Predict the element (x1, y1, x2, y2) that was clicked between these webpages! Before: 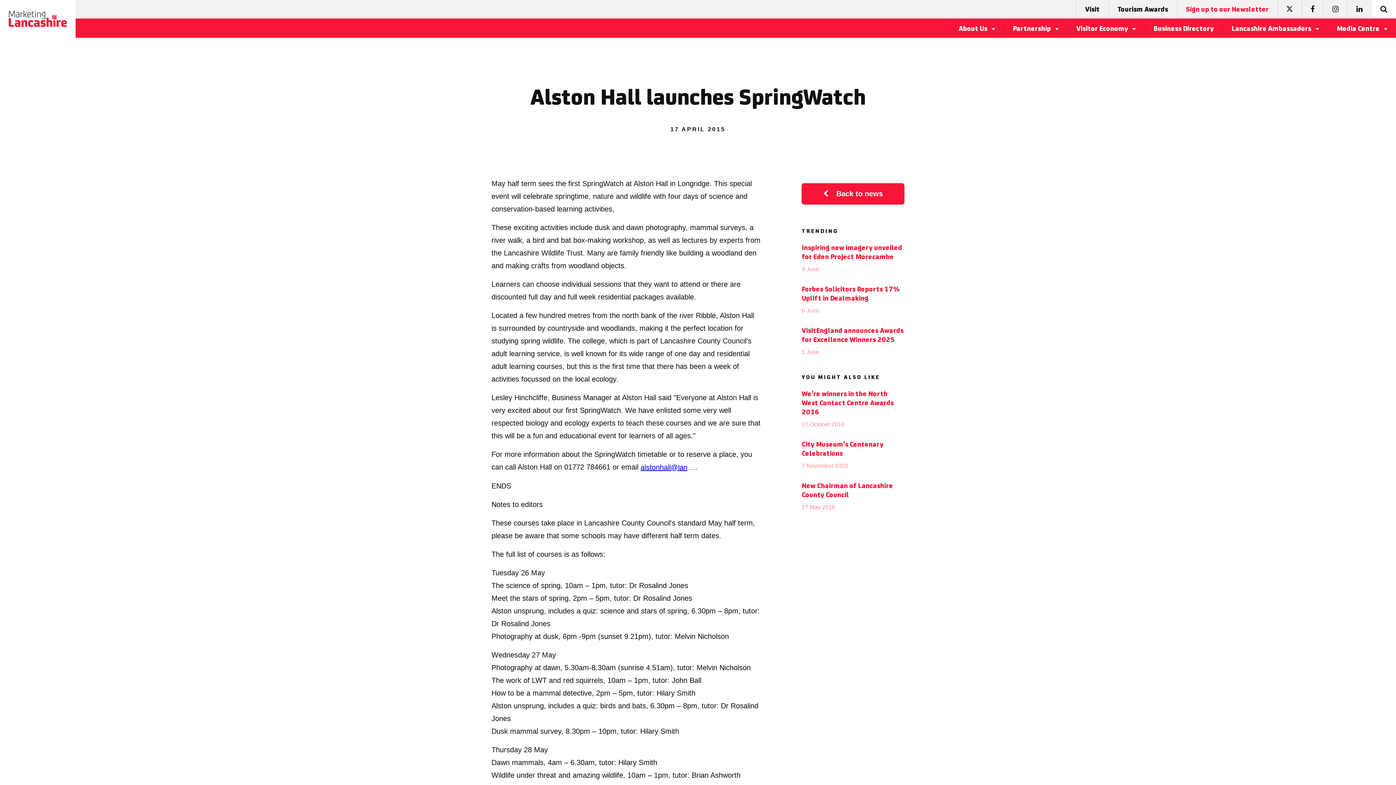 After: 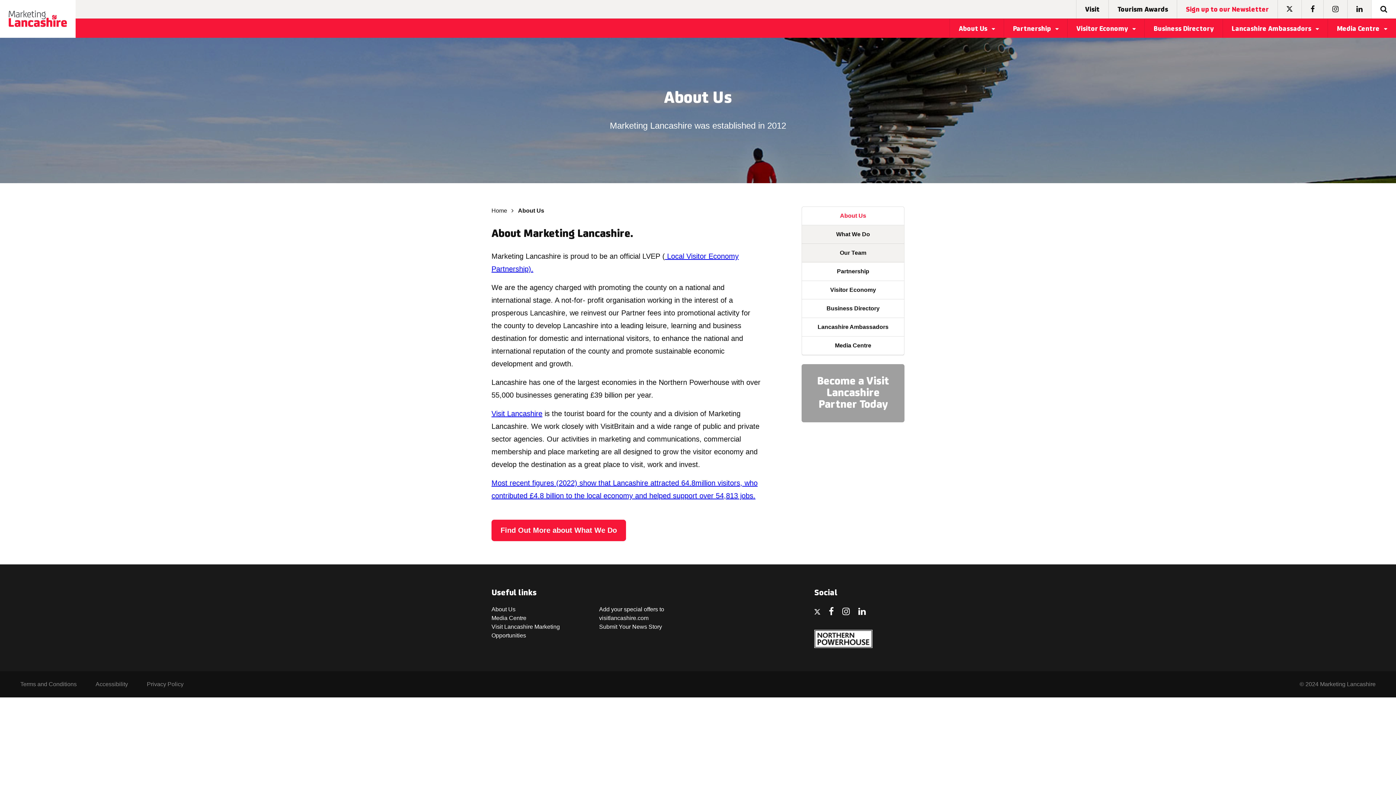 Action: bbox: (949, 19, 1004, 37) label: About Us 